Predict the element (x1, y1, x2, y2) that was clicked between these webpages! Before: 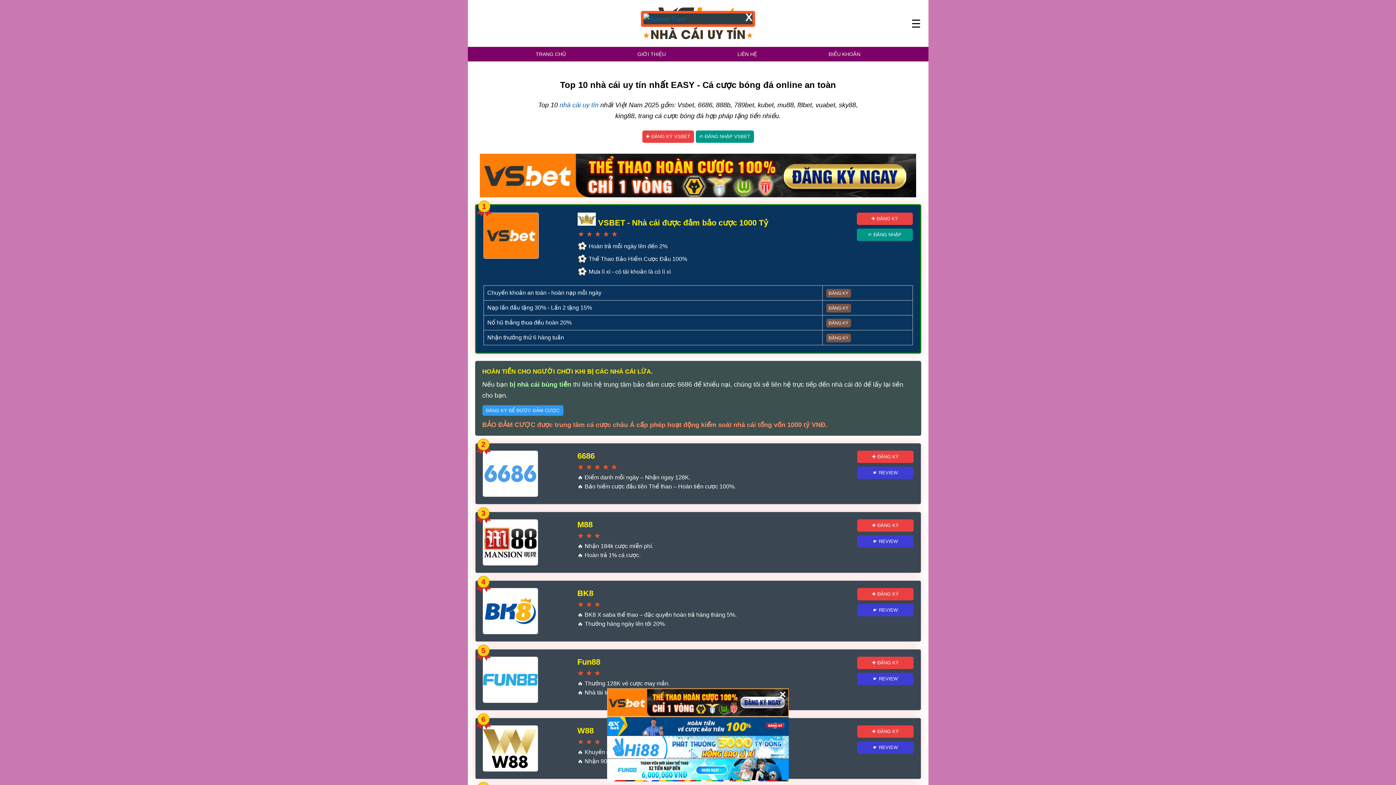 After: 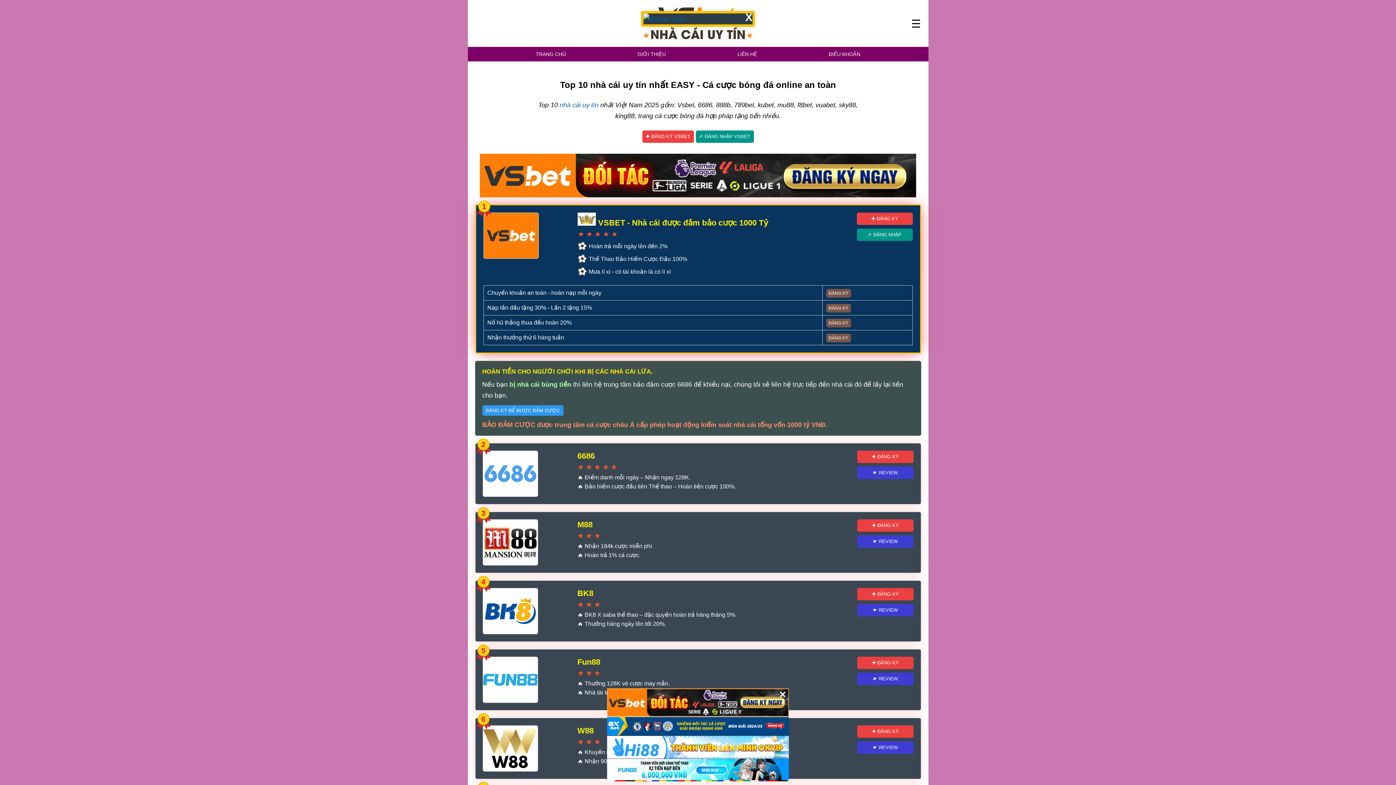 Action: label: ✚ ĐĂNG KÝ bbox: (857, 212, 912, 225)